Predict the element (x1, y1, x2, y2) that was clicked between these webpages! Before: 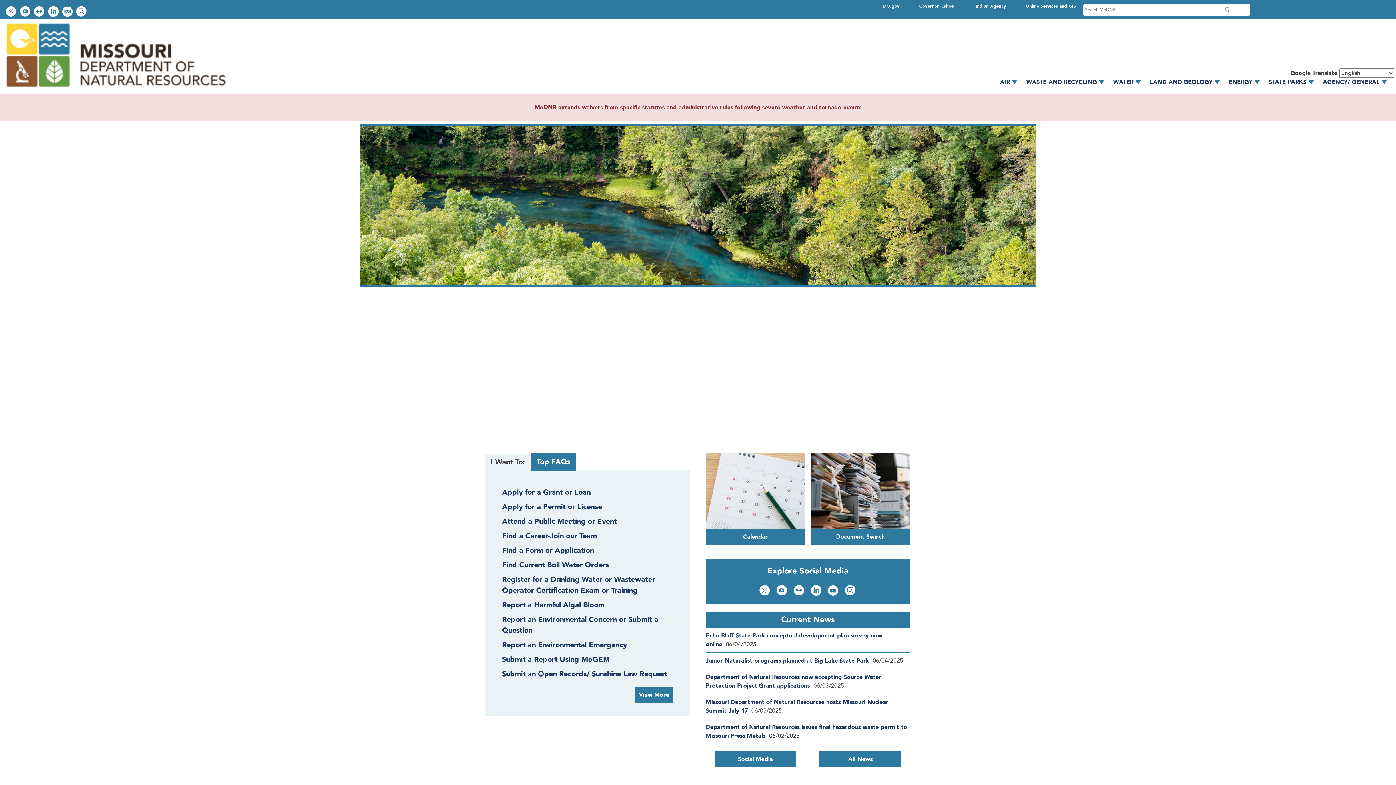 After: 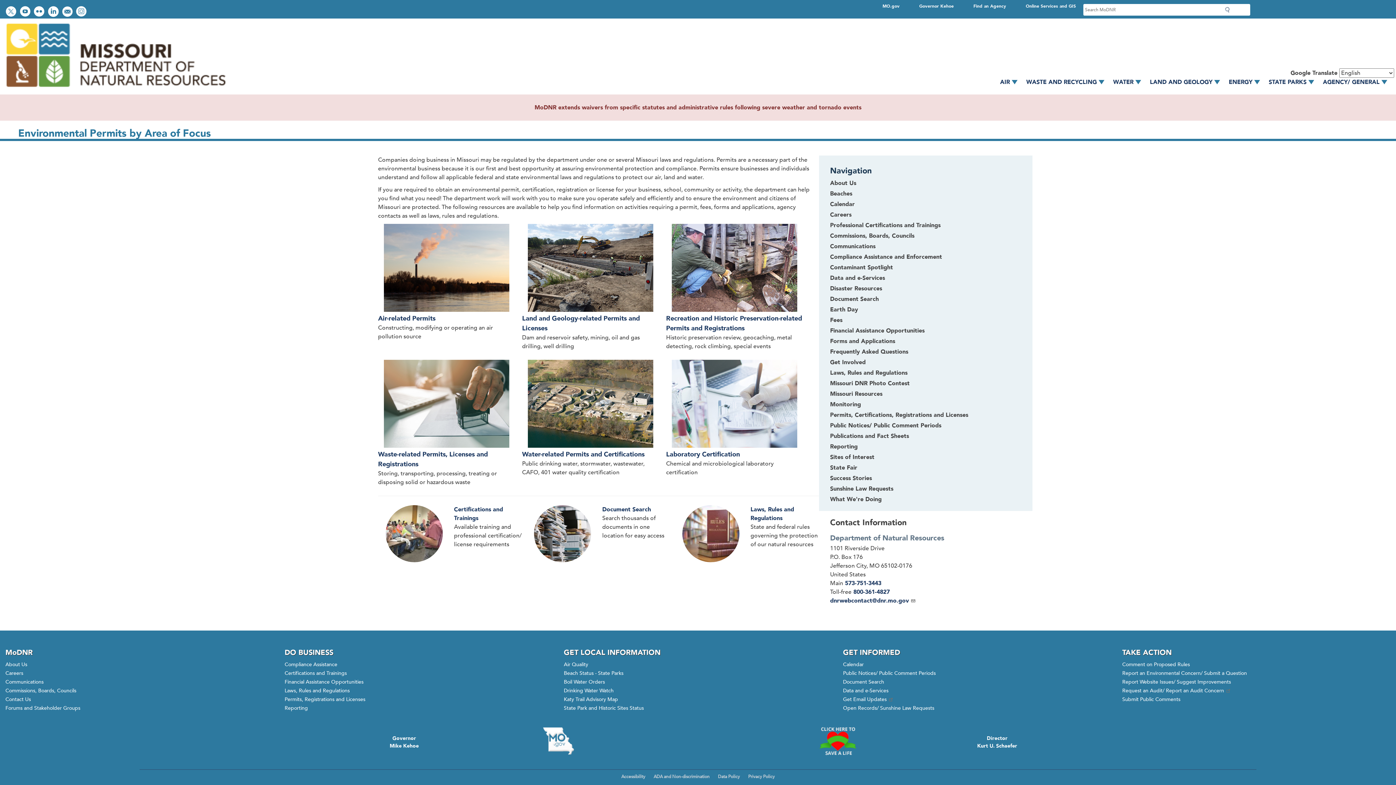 Action: bbox: (502, 502, 602, 511) label: Apply for a Permit or License